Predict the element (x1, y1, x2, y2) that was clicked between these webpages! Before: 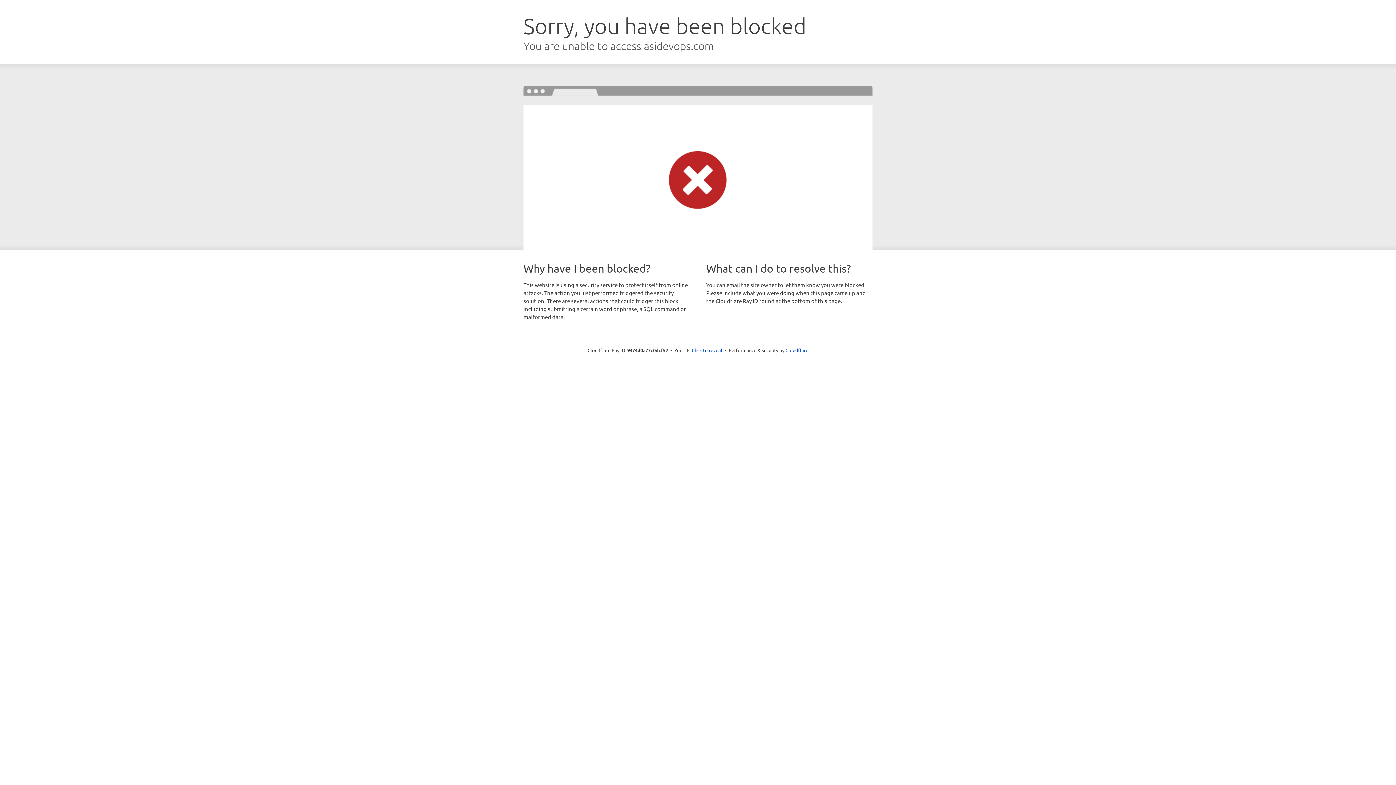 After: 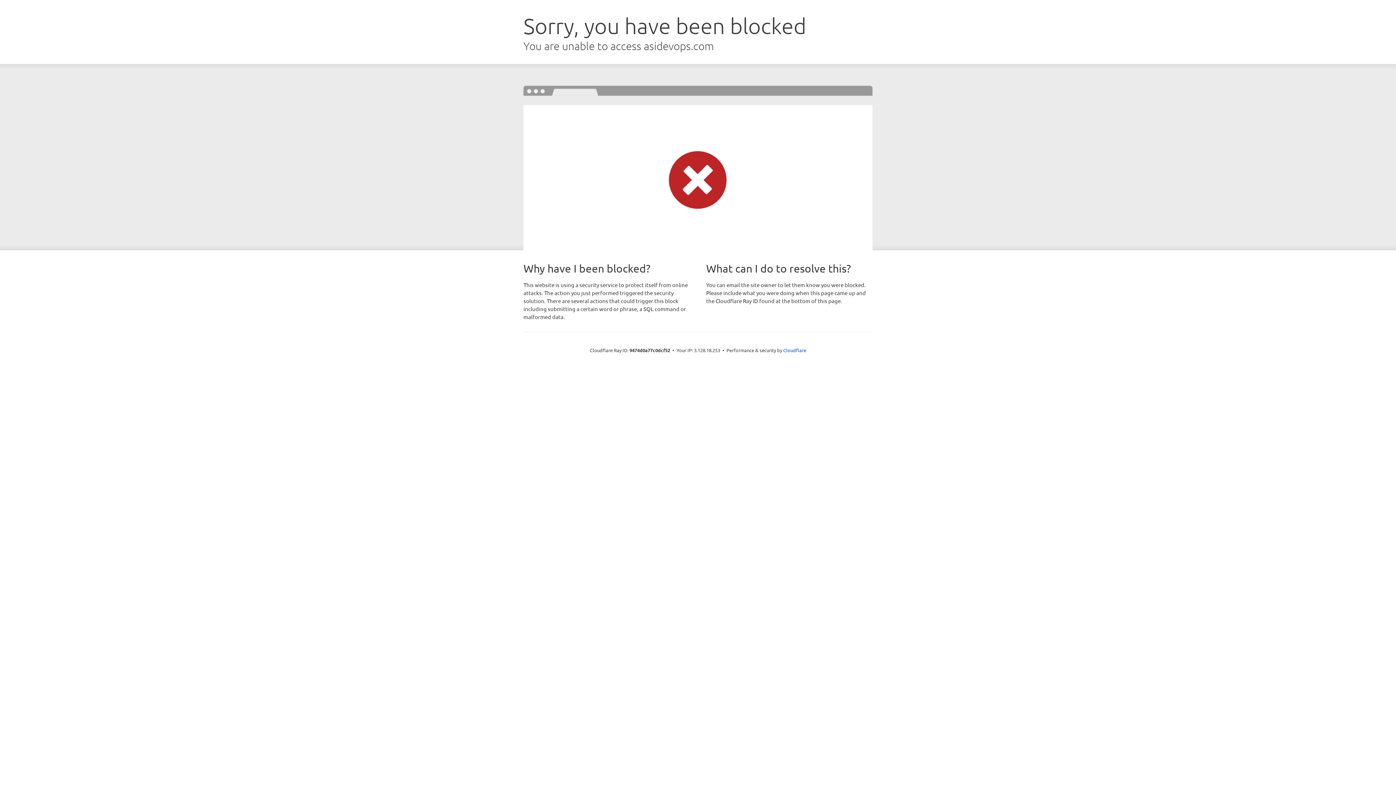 Action: bbox: (692, 346, 722, 353) label: Click to reveal